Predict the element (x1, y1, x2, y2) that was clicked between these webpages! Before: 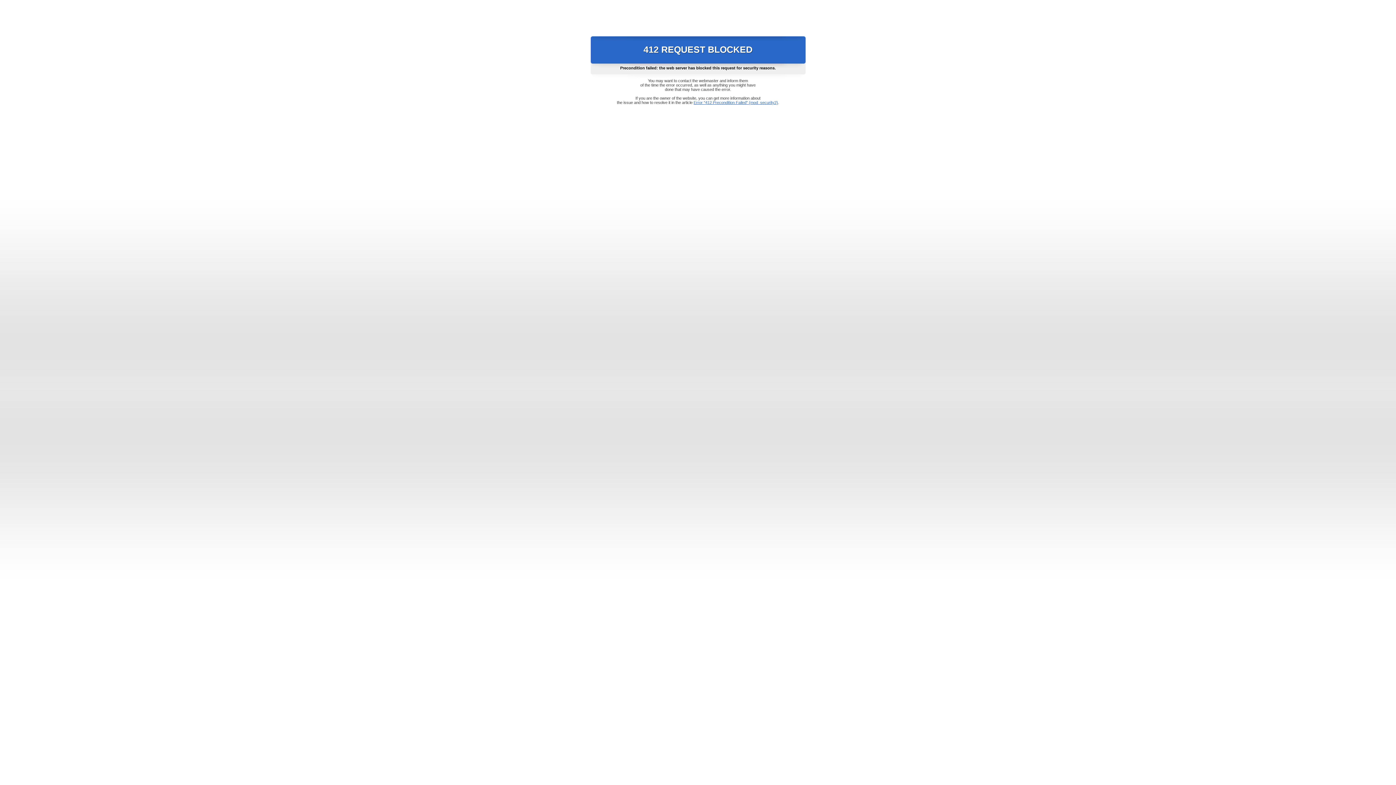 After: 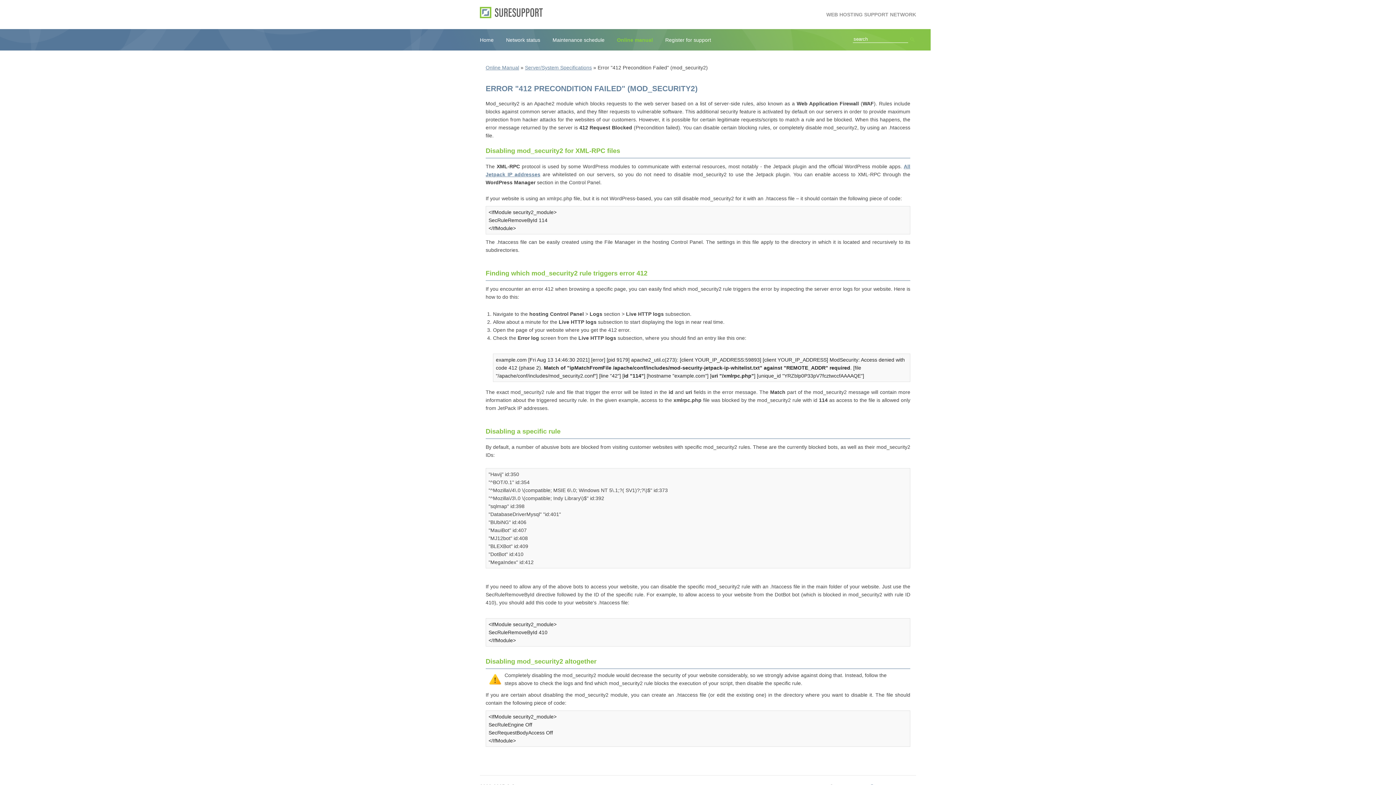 Action: label: Error "412 Precondition Failed" (mod_security2) bbox: (693, 100, 778, 104)